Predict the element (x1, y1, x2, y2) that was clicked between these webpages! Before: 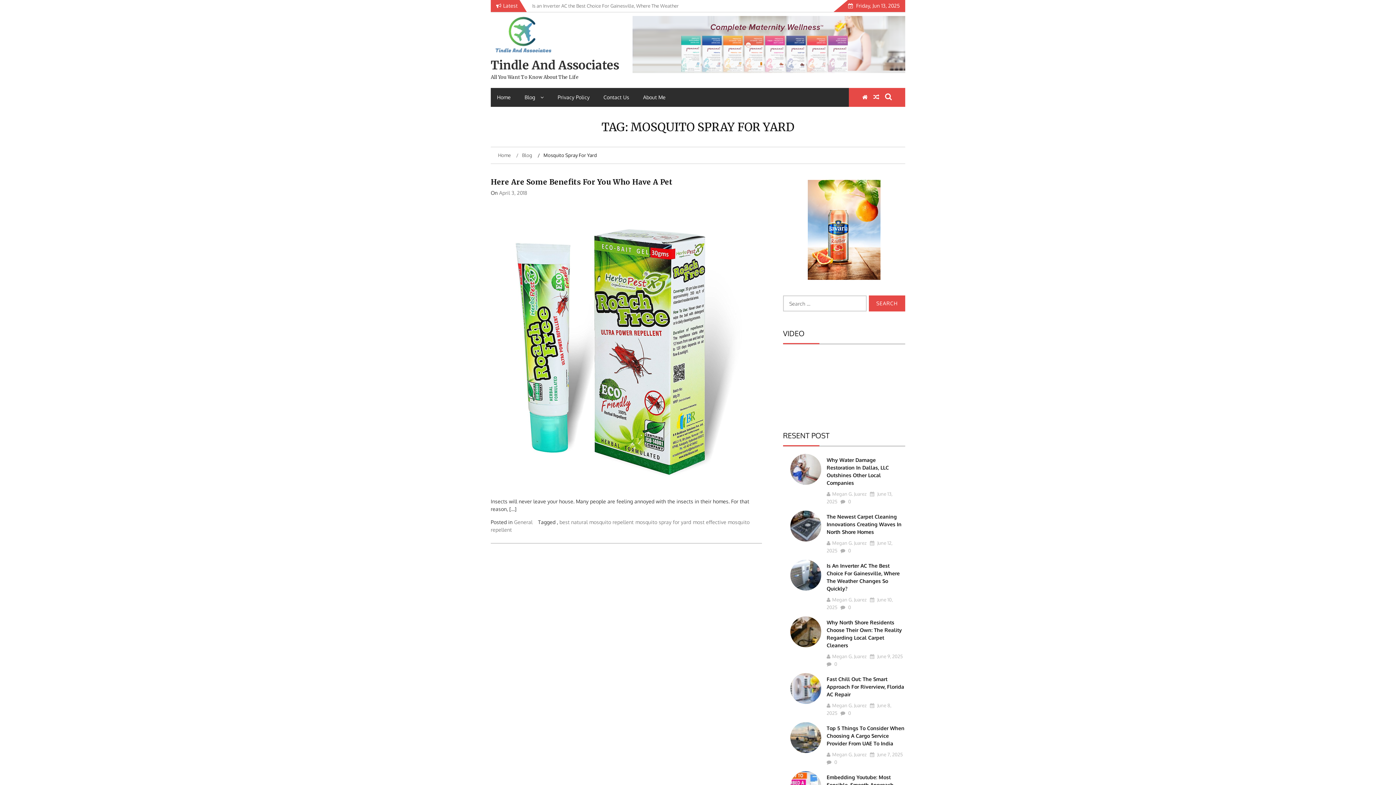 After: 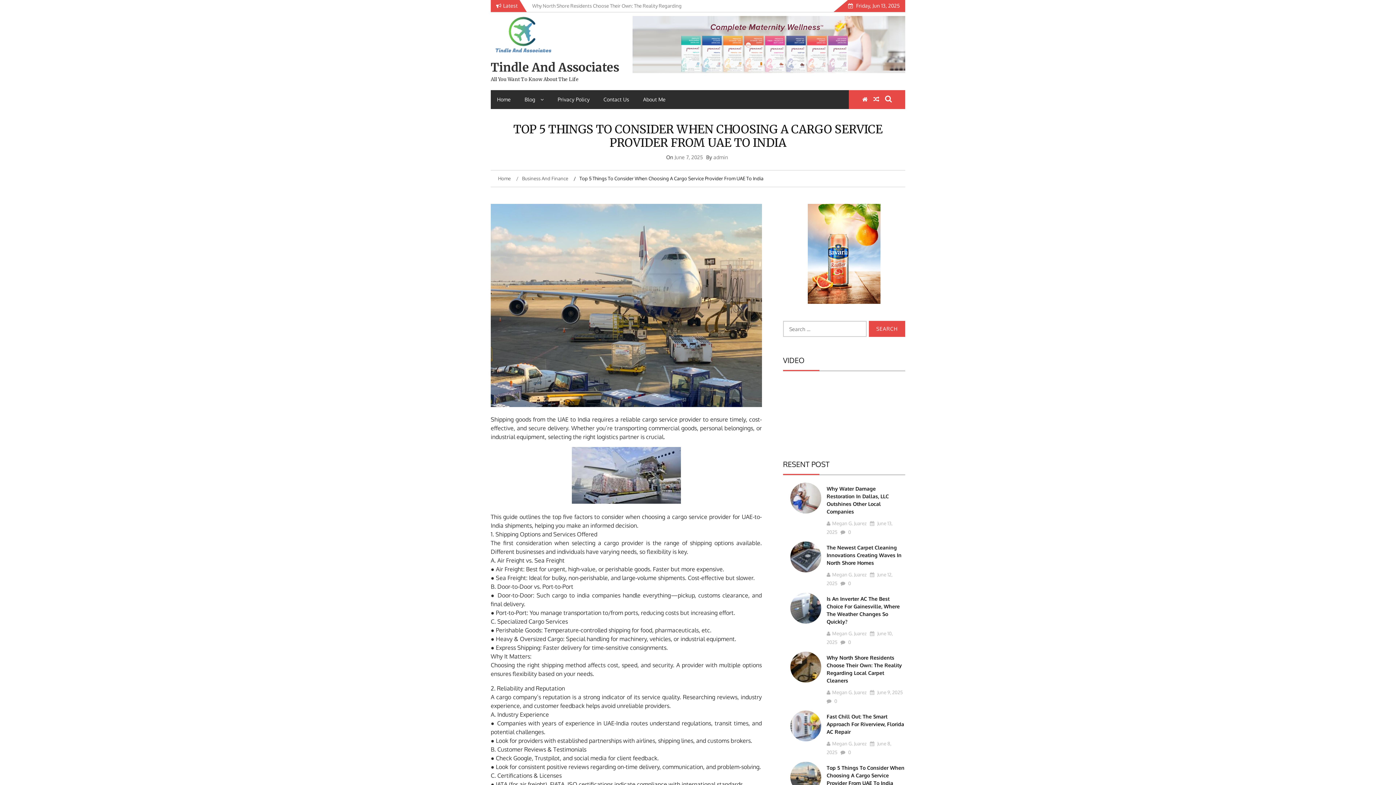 Action: bbox: (790, 722, 821, 753)